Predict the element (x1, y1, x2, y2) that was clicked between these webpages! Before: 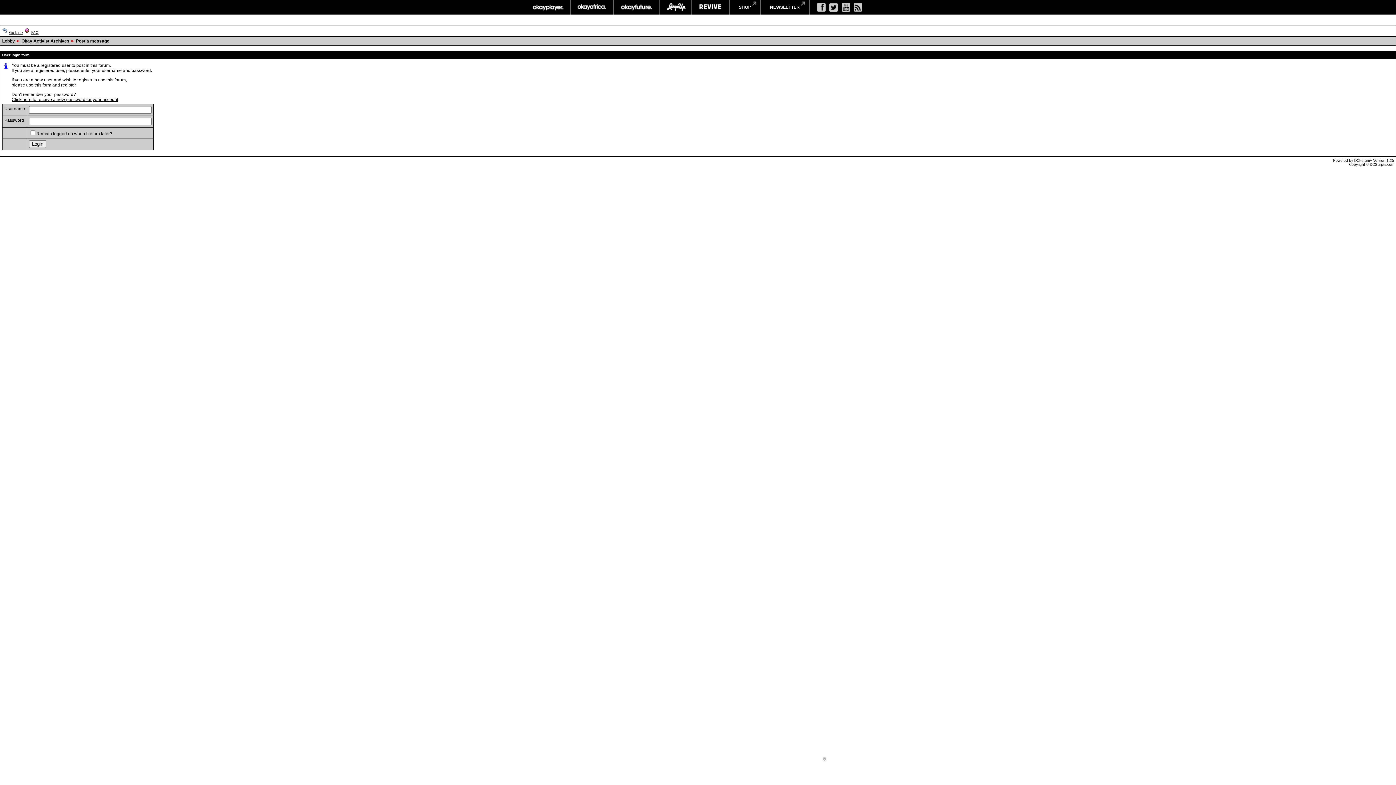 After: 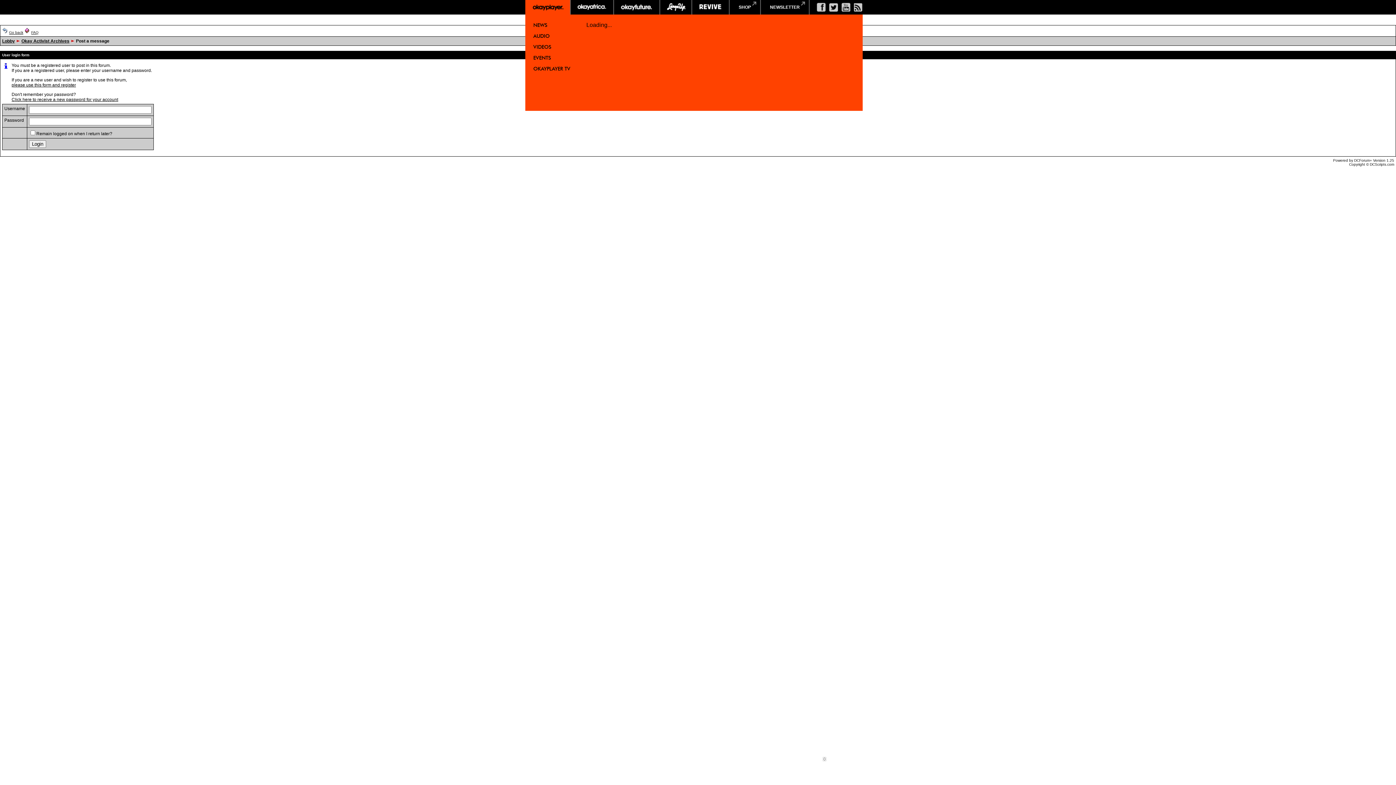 Action: bbox: (525, 0, 570, 14) label: okayplayer